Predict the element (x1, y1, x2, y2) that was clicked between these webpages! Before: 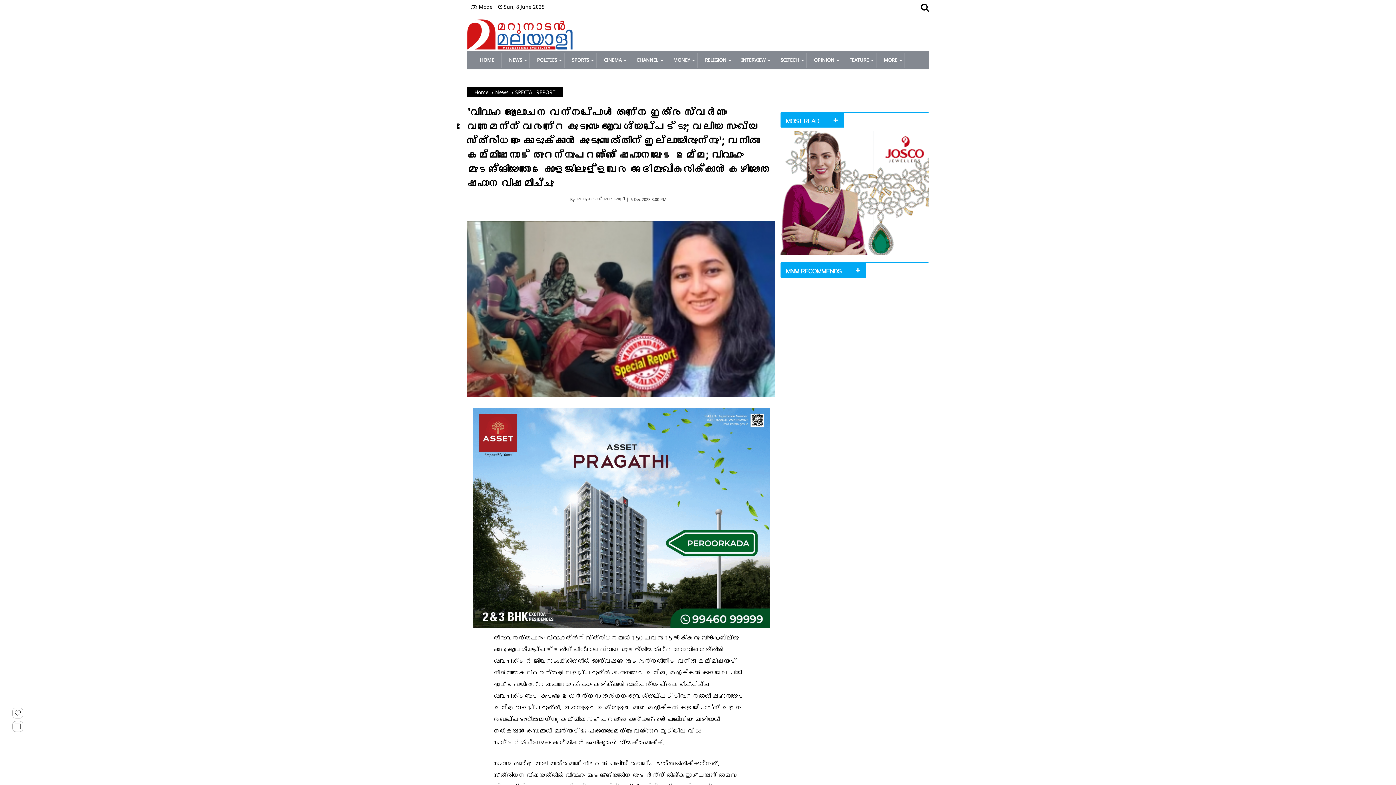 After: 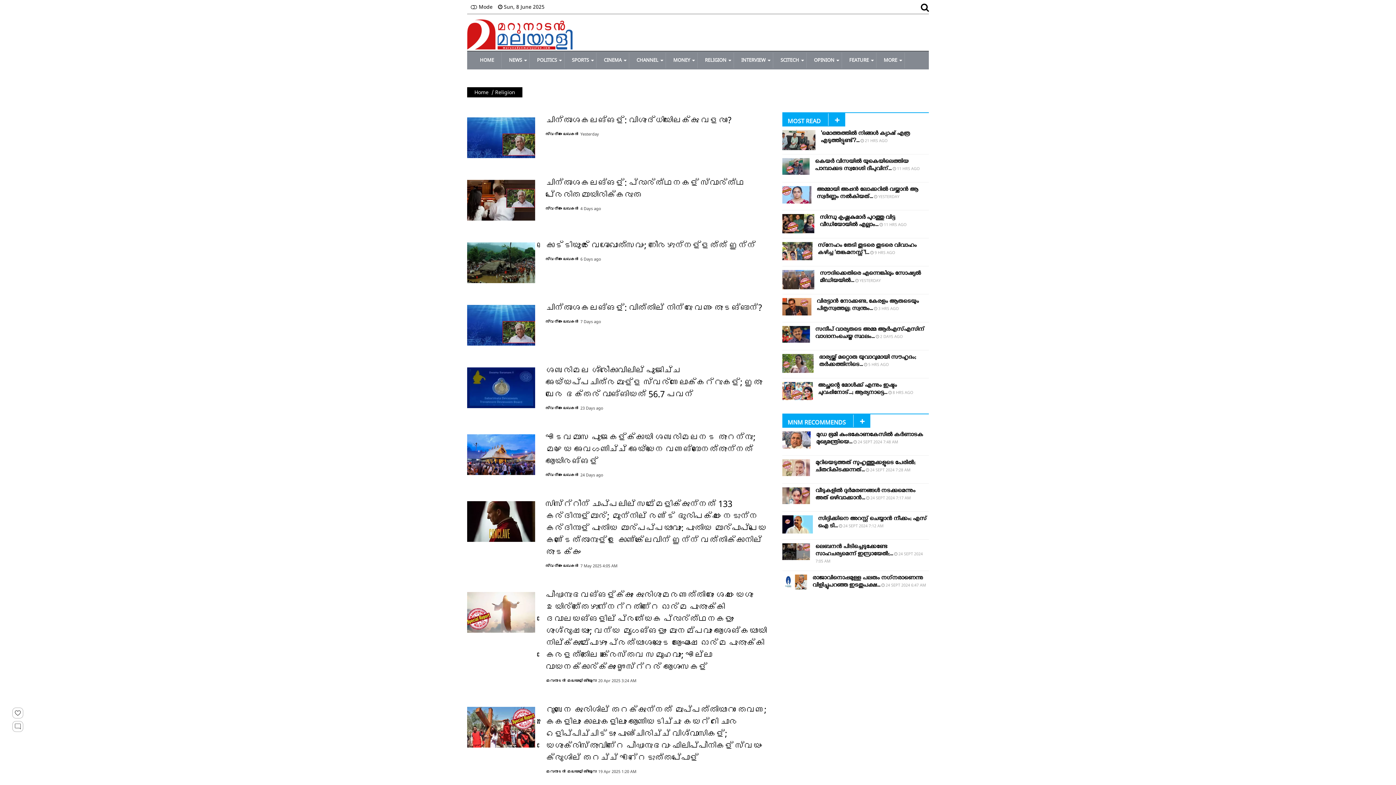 Action: label: RELIGION bbox: (705, 58, 726, 63)